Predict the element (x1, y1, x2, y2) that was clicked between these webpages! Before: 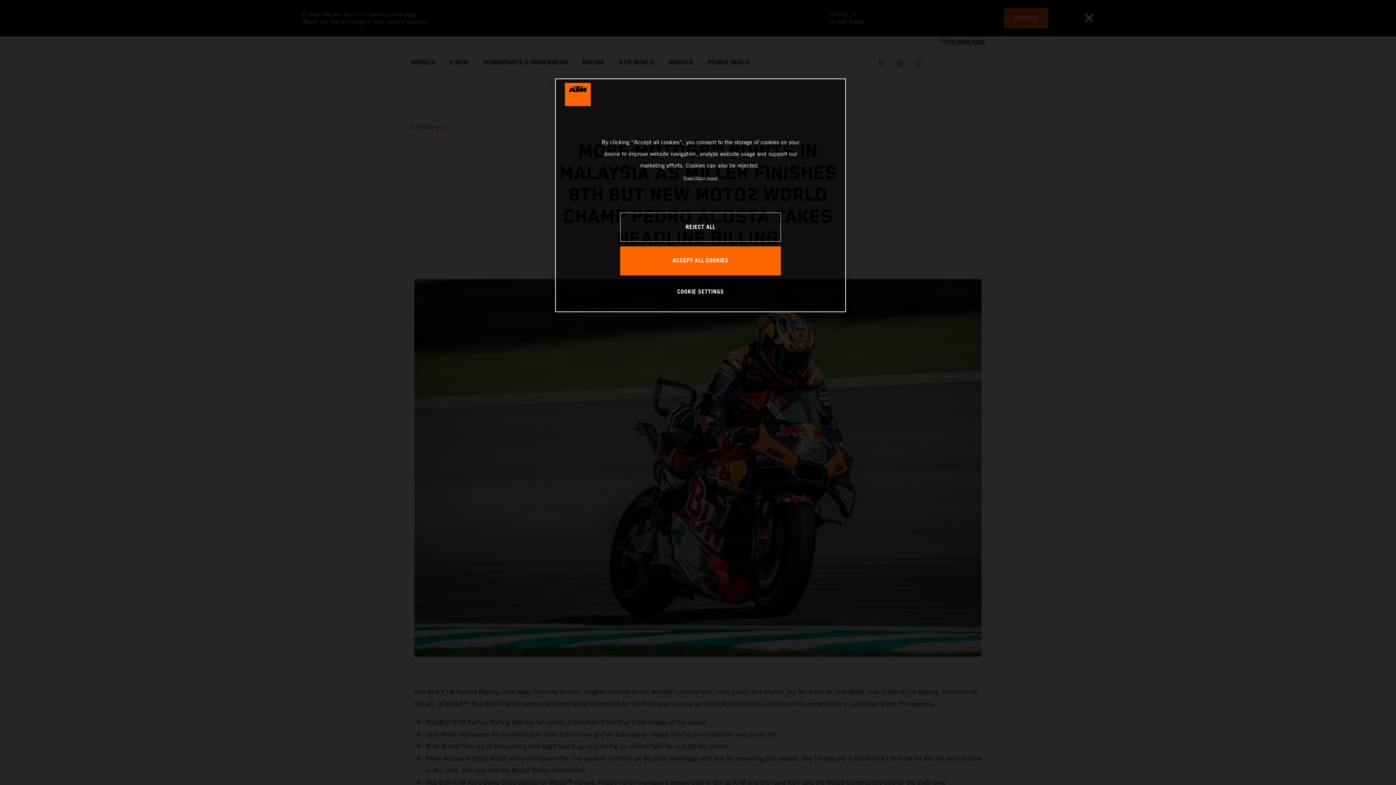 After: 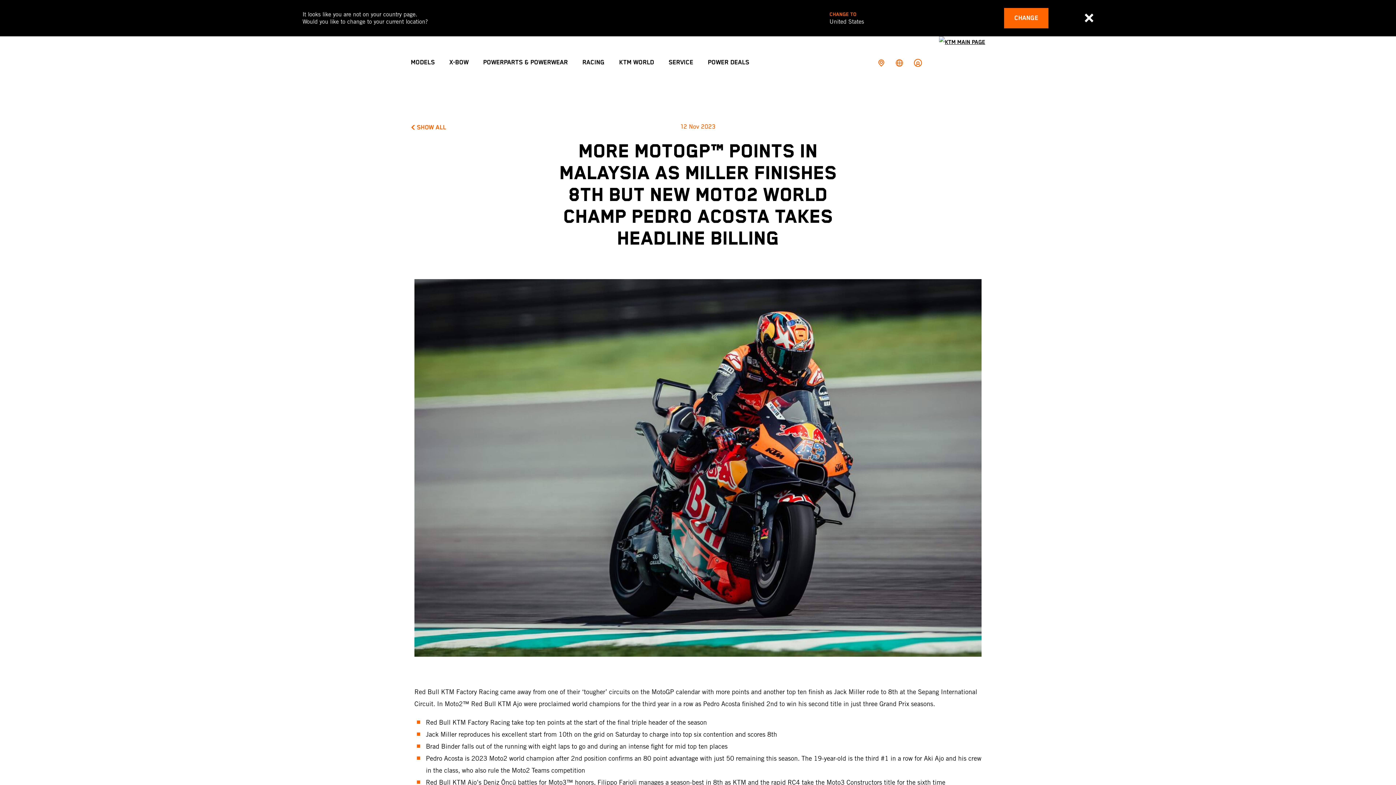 Action: bbox: (620, 246, 781, 275) label: ACCEPT ALL COOKIES